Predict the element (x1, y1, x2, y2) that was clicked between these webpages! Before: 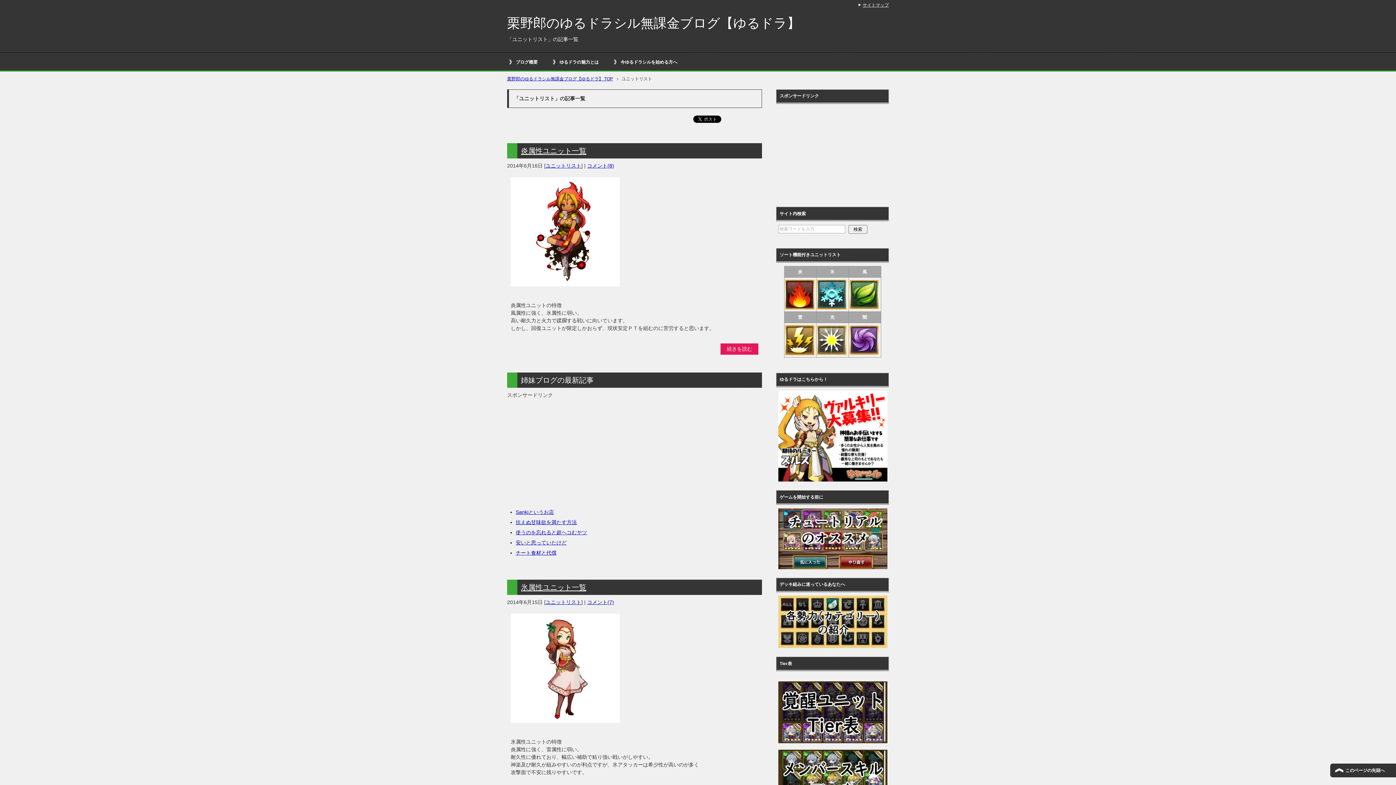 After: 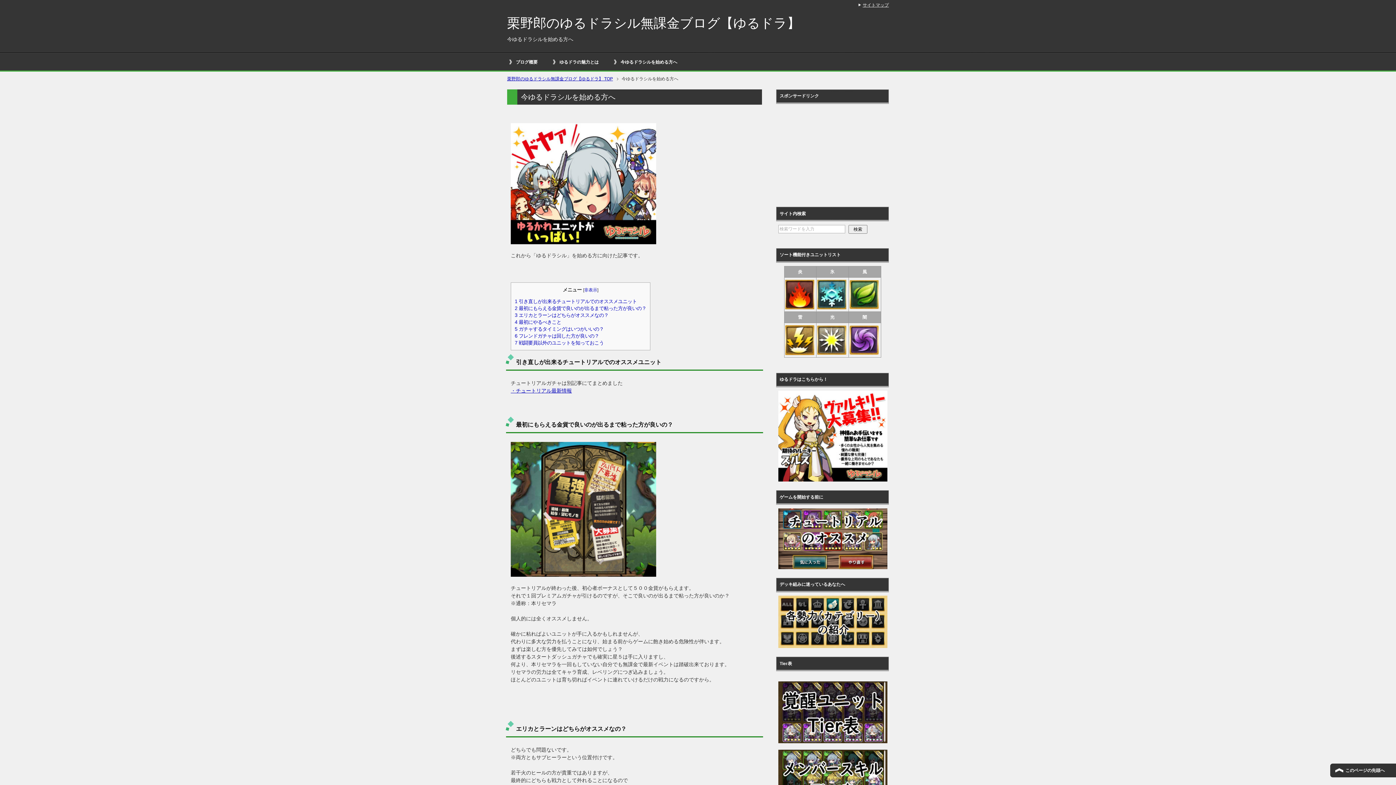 Action: label: 今ゆるドラシルを始める方へ bbox: (612, 53, 690, 70)